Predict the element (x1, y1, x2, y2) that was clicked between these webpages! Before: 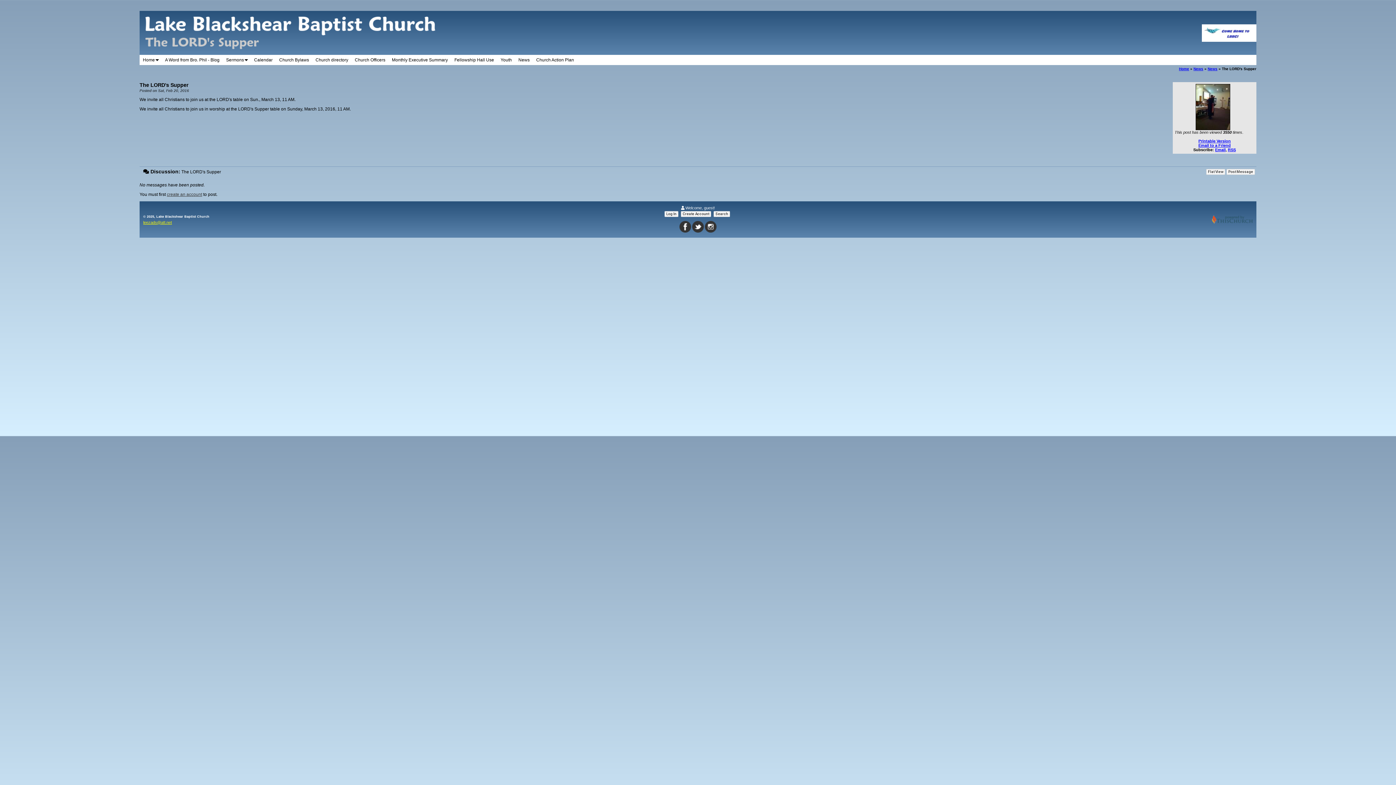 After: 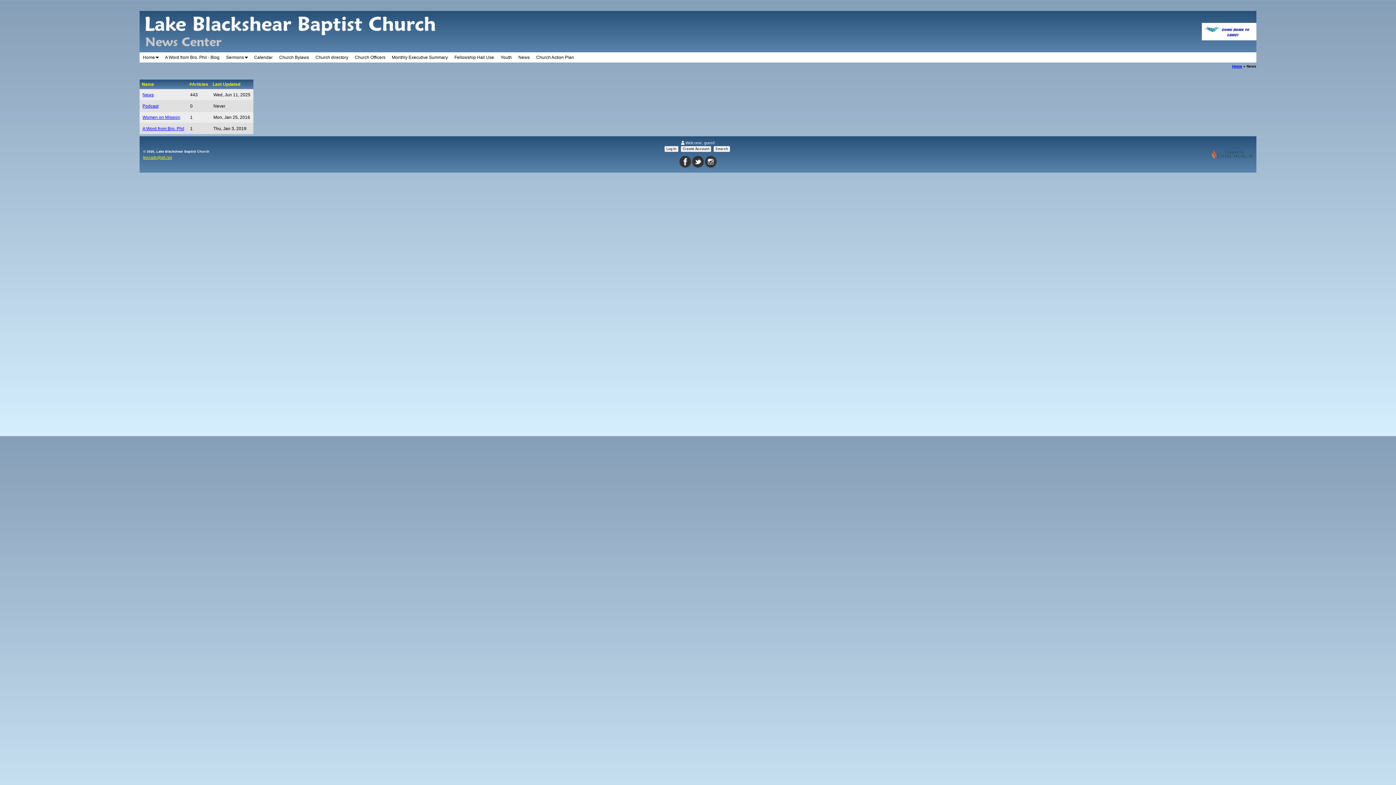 Action: bbox: (1193, 66, 1203, 70) label: News